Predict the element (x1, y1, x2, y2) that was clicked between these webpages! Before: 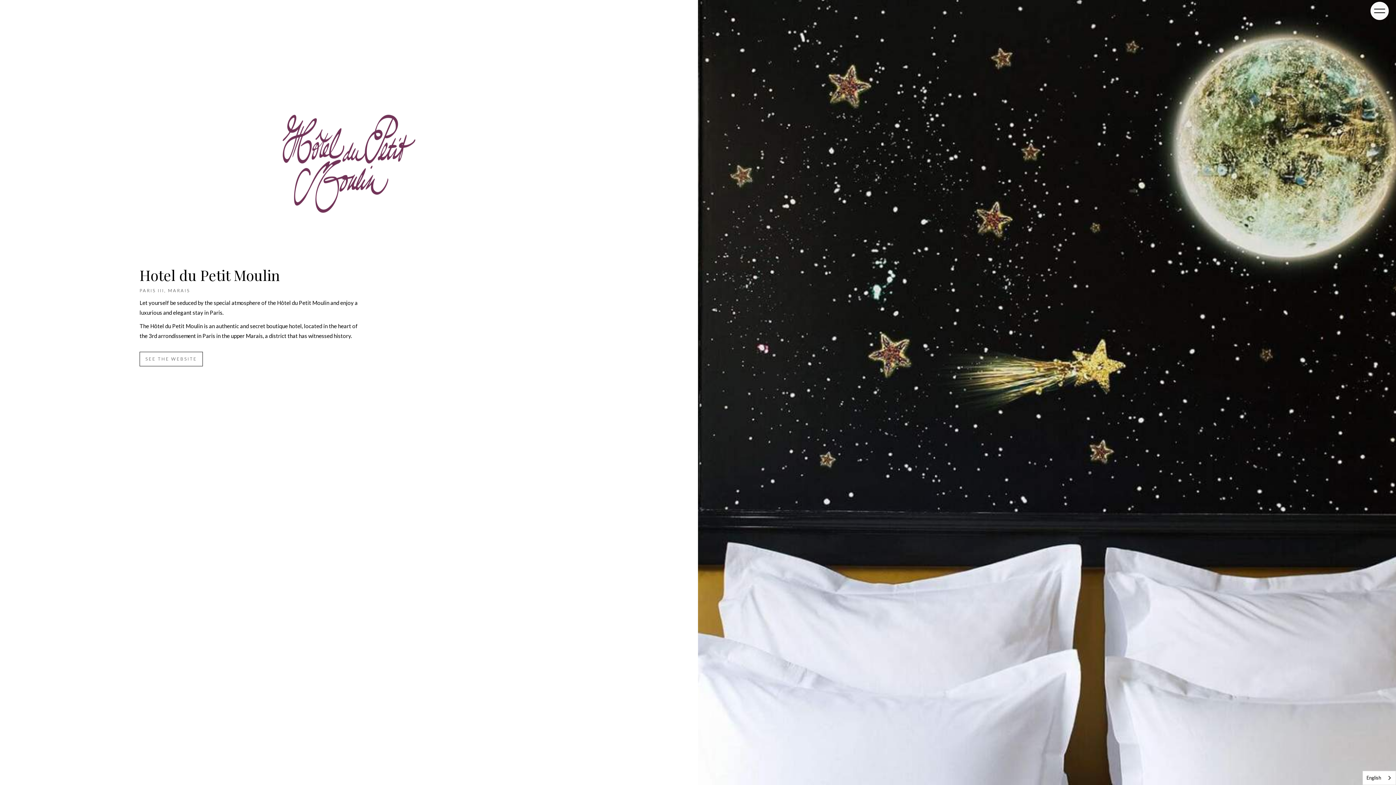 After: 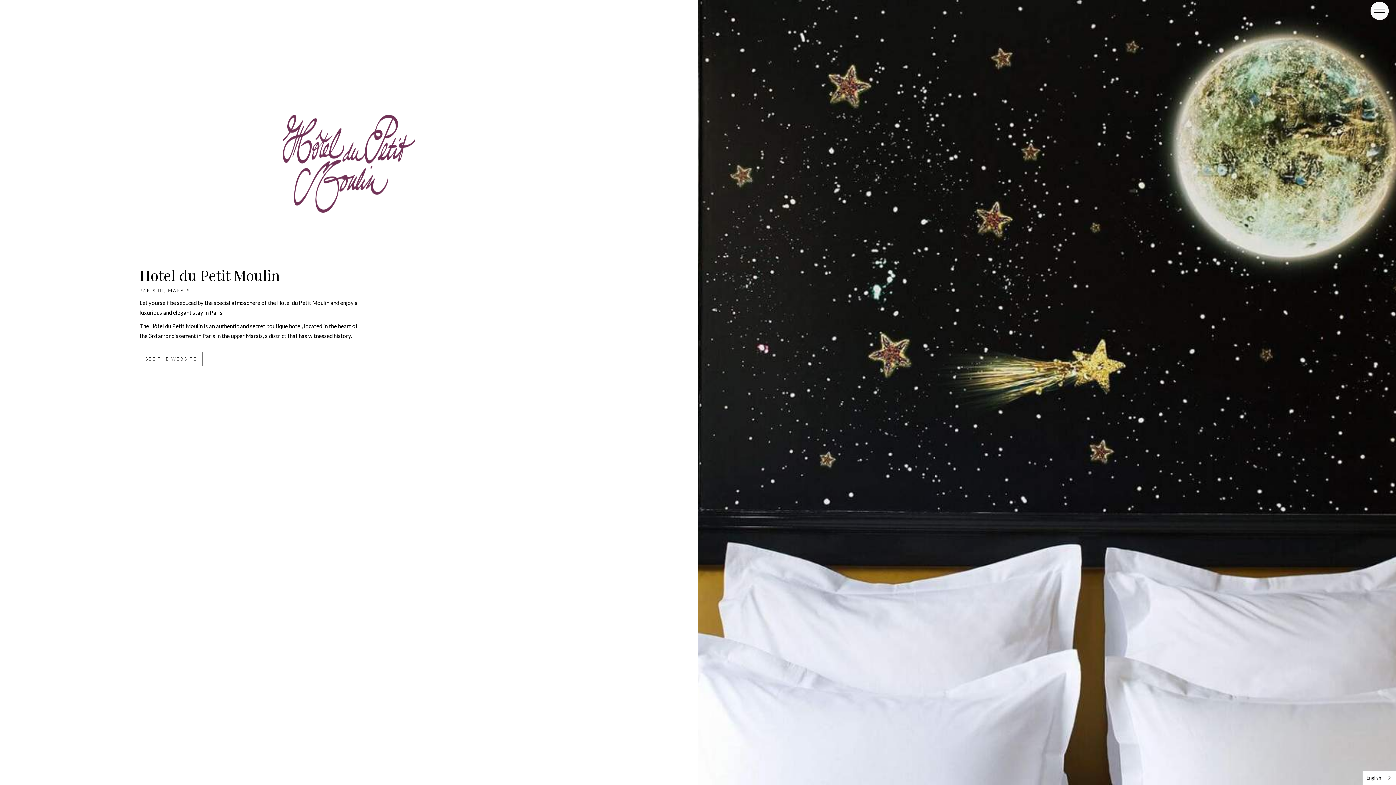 Action: bbox: (1370, 1, 1389, 20)